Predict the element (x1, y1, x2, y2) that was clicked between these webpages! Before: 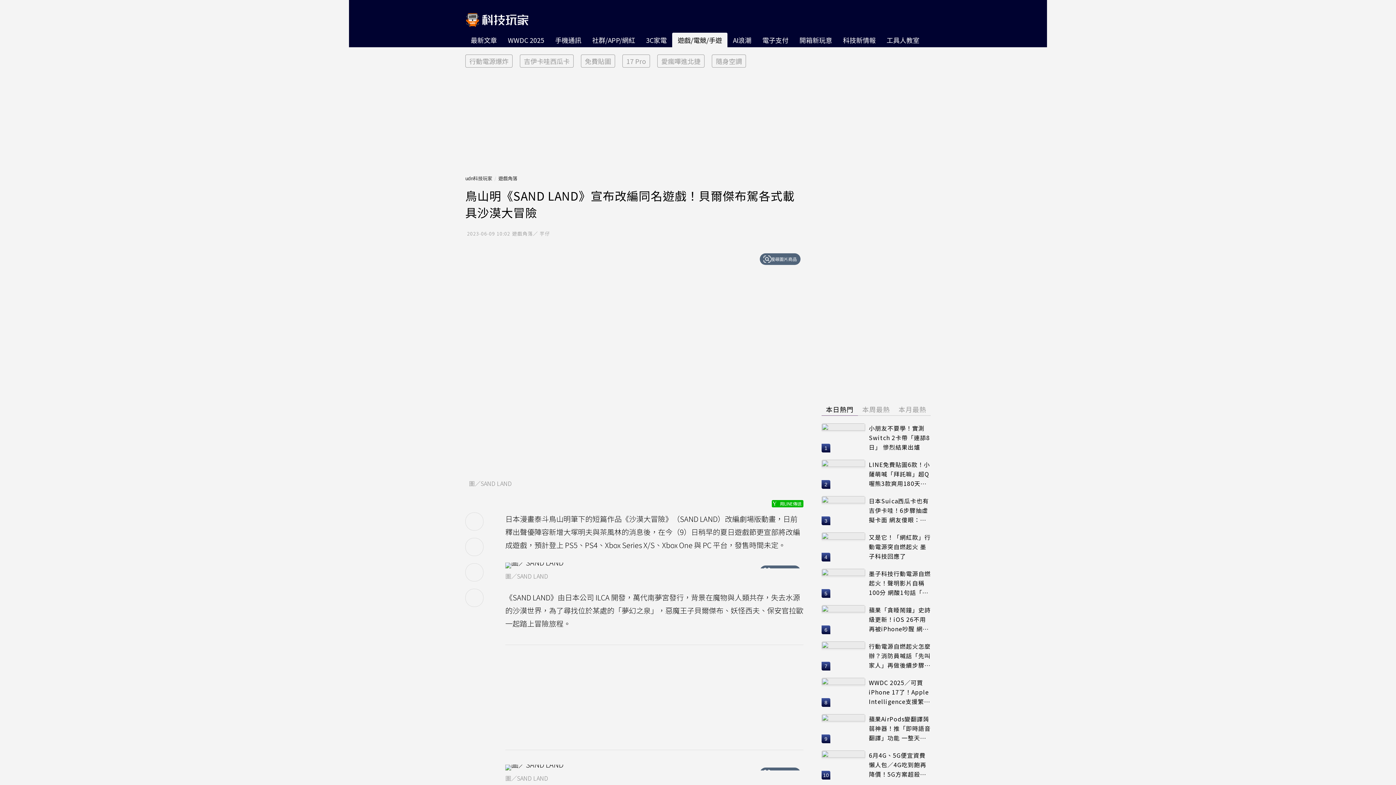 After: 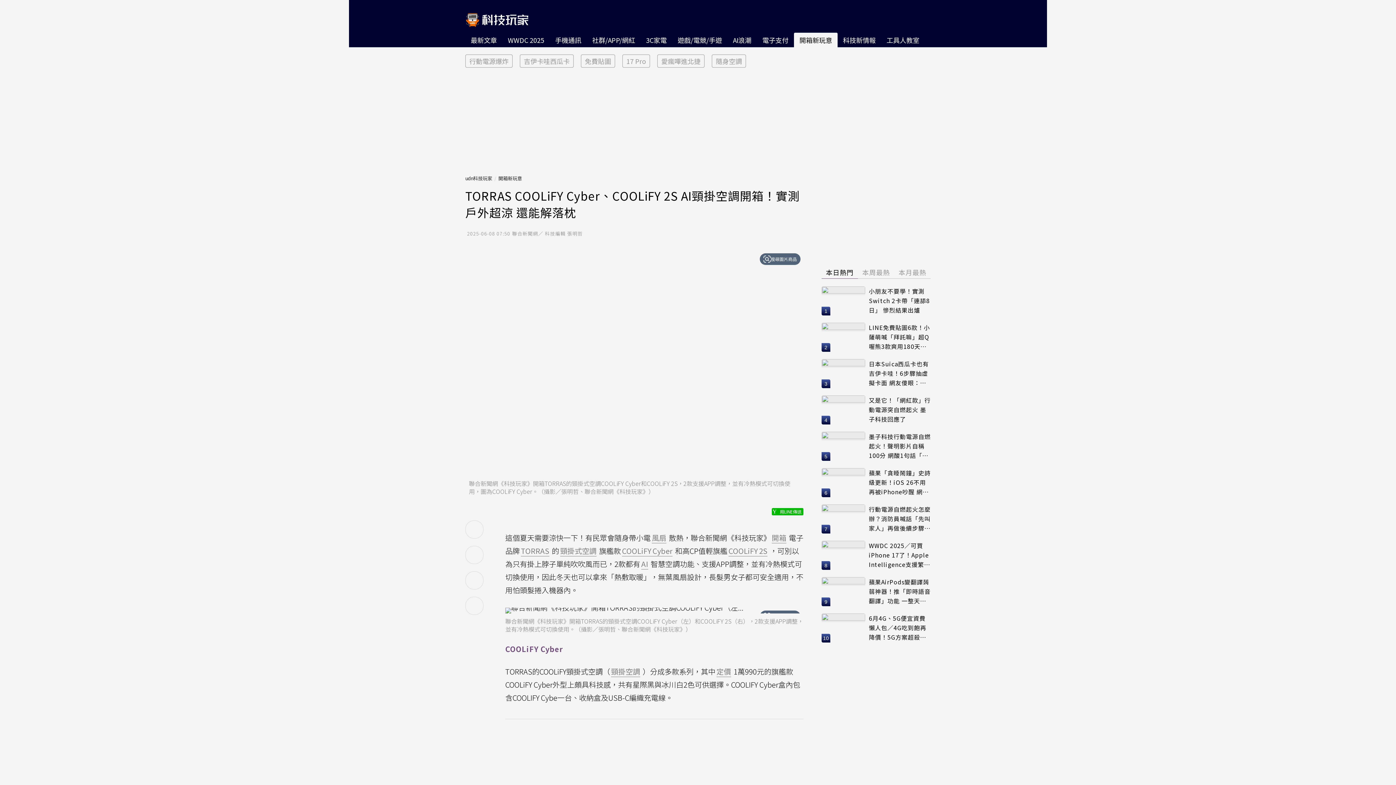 Action: bbox: (712, 54, 746, 67) label: 6 of 6